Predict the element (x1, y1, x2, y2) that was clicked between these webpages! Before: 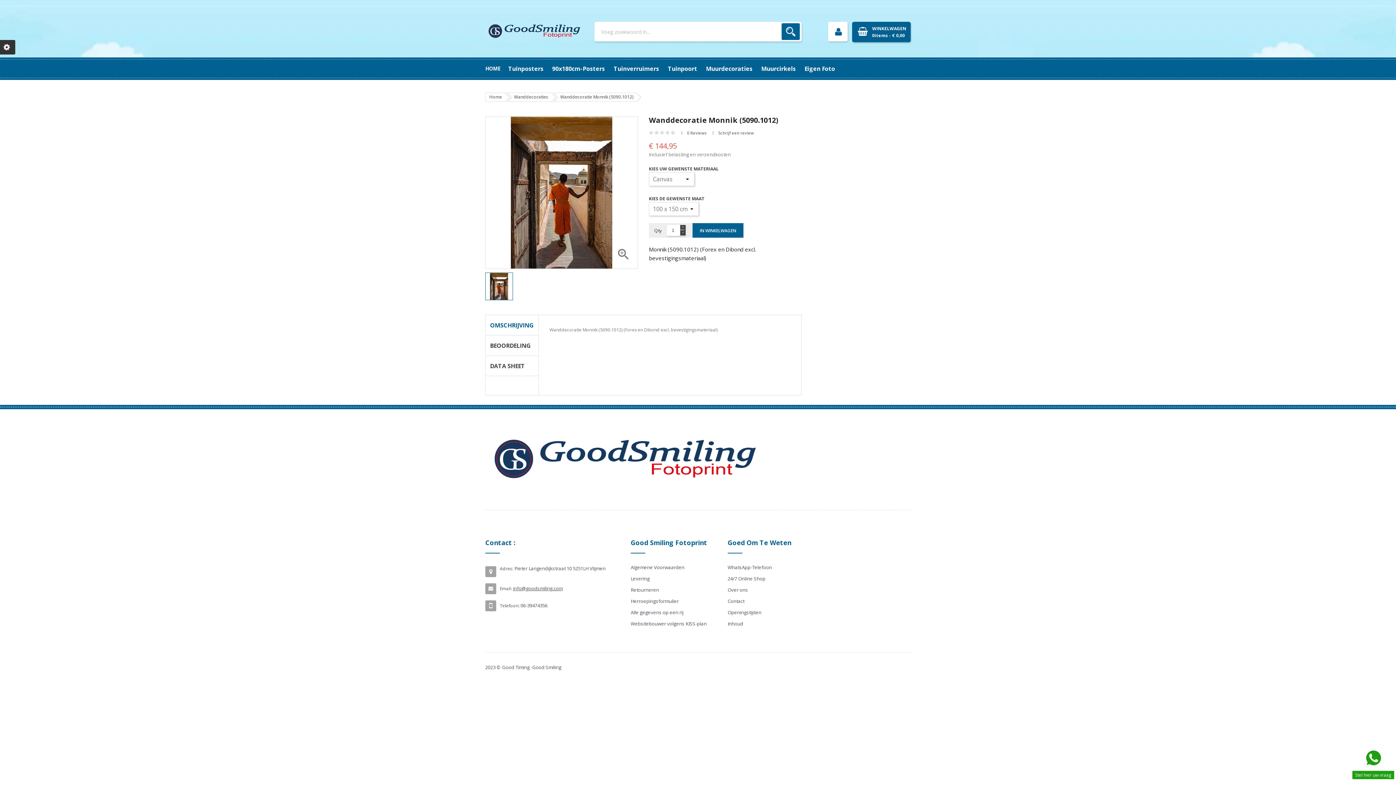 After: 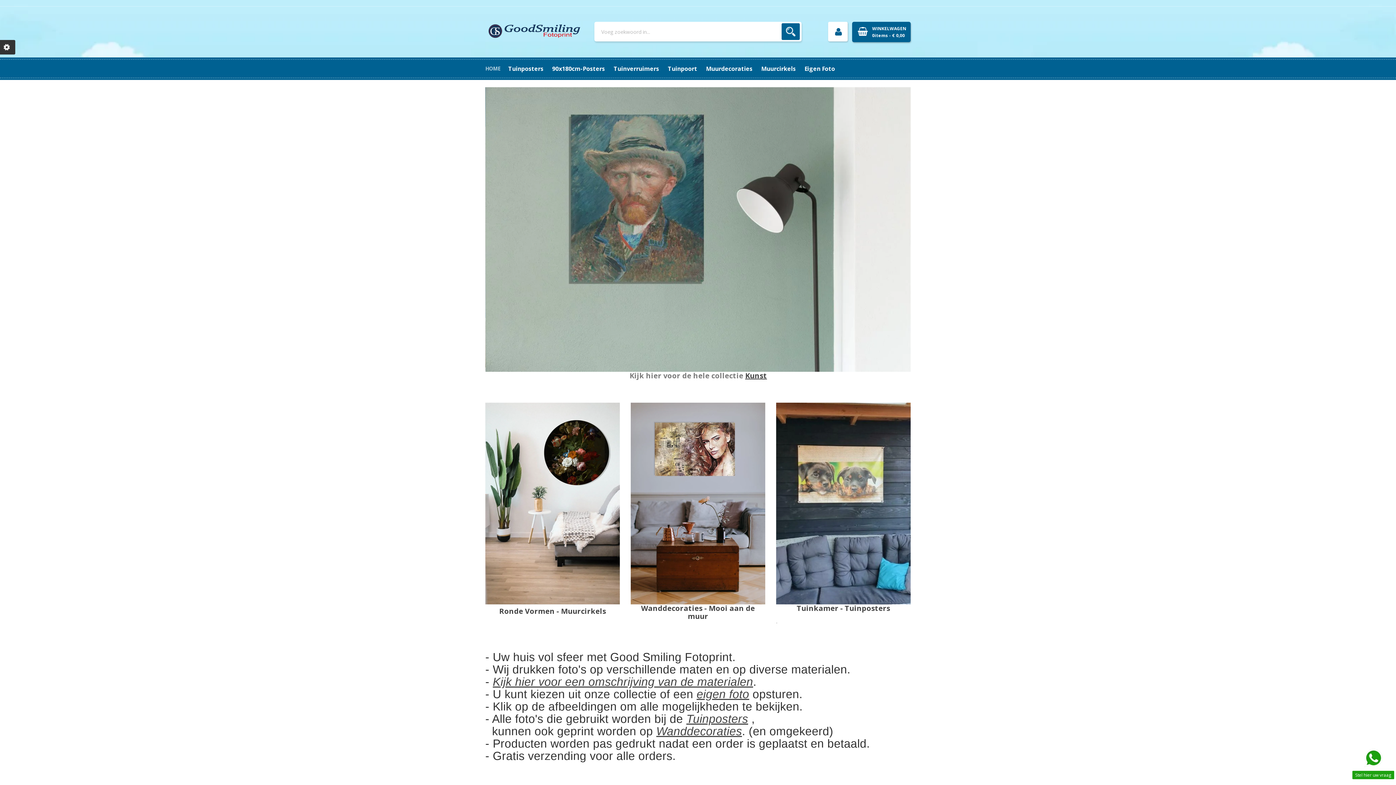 Action: bbox: (485, 20, 583, 42)